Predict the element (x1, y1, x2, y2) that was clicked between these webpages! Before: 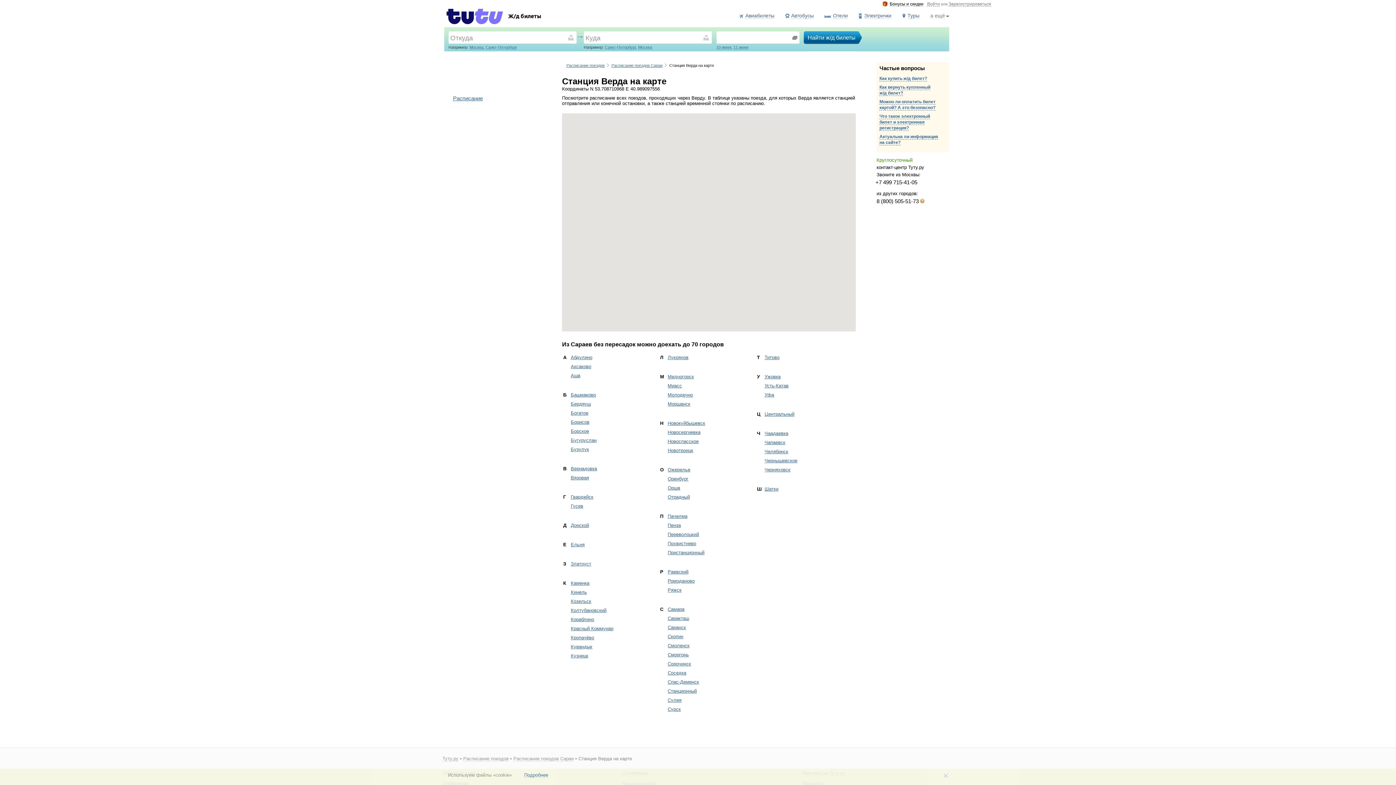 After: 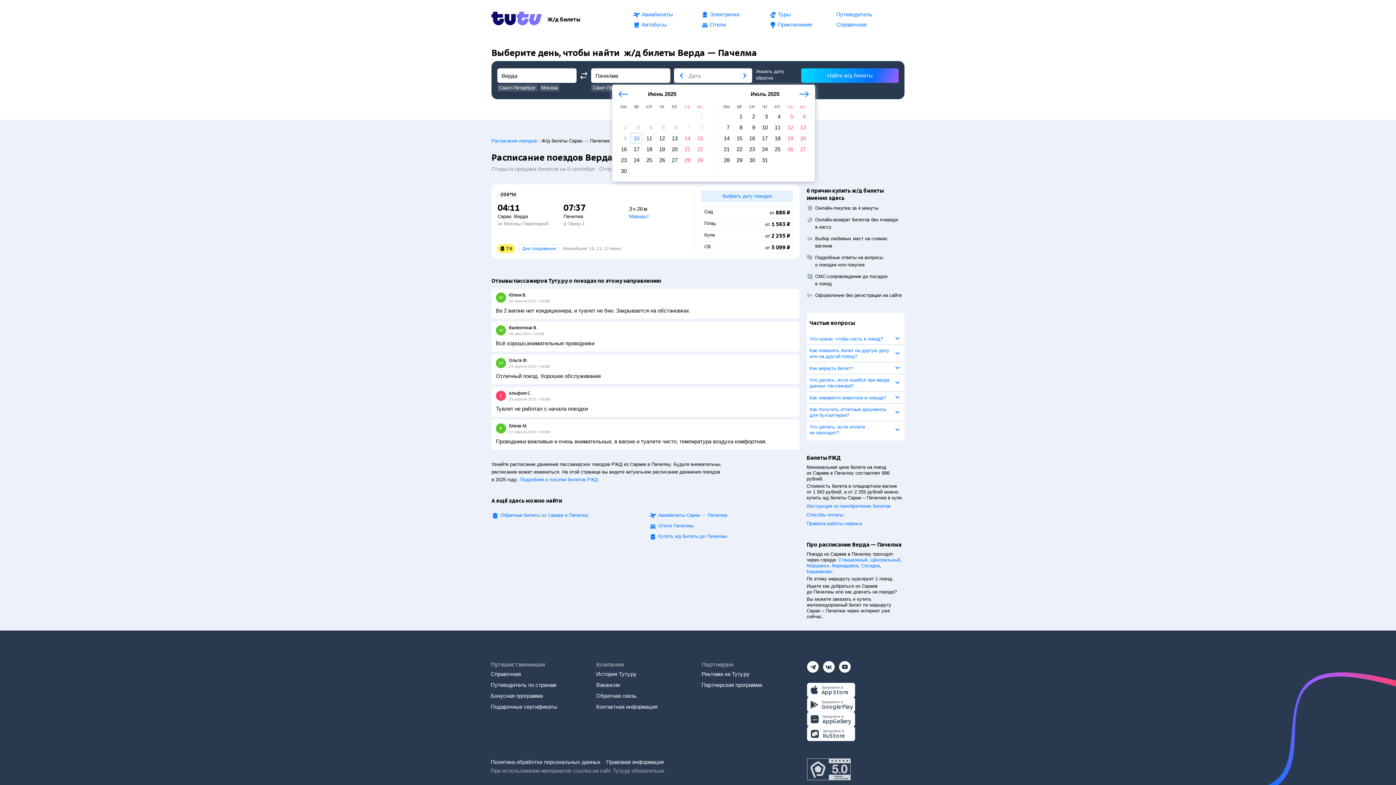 Action: label: Пачелма bbox: (667, 513, 687, 519)